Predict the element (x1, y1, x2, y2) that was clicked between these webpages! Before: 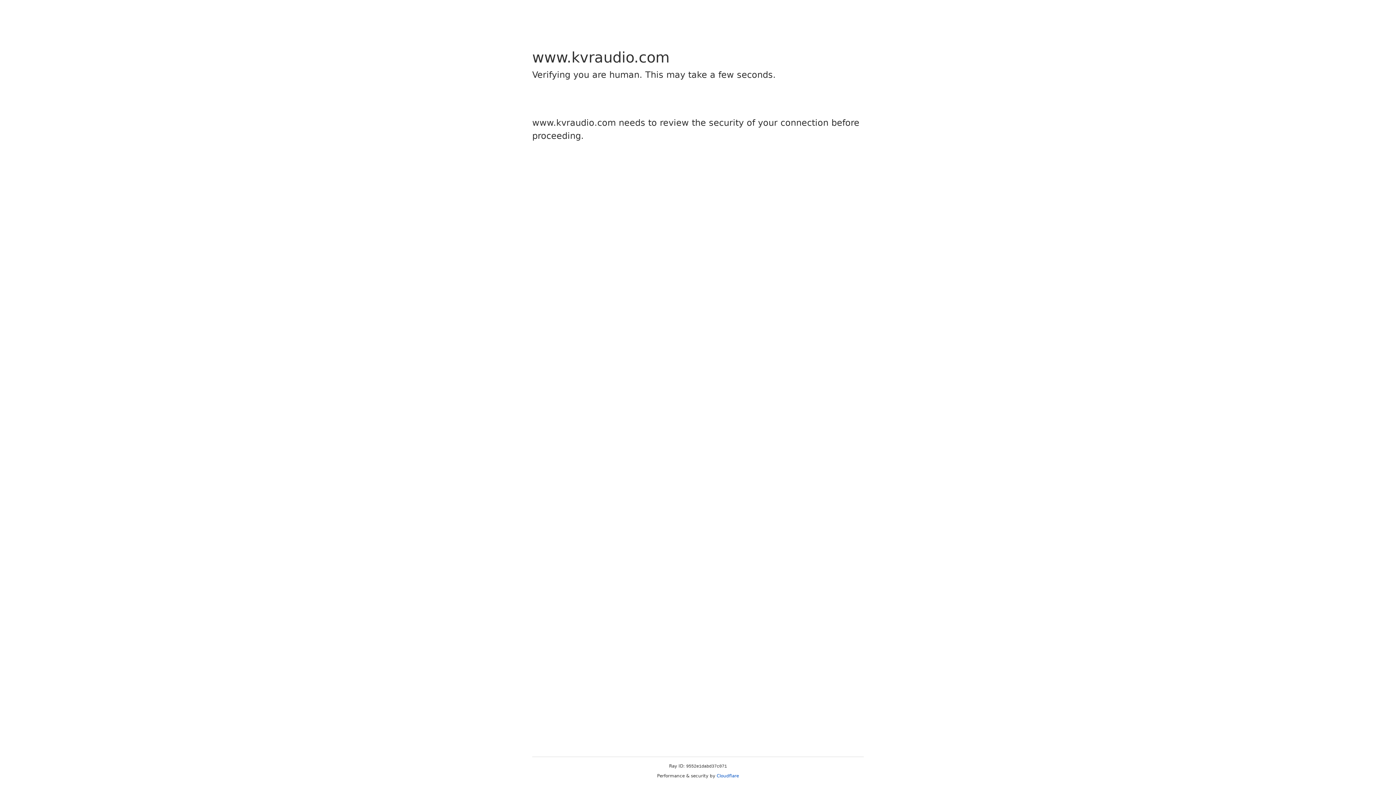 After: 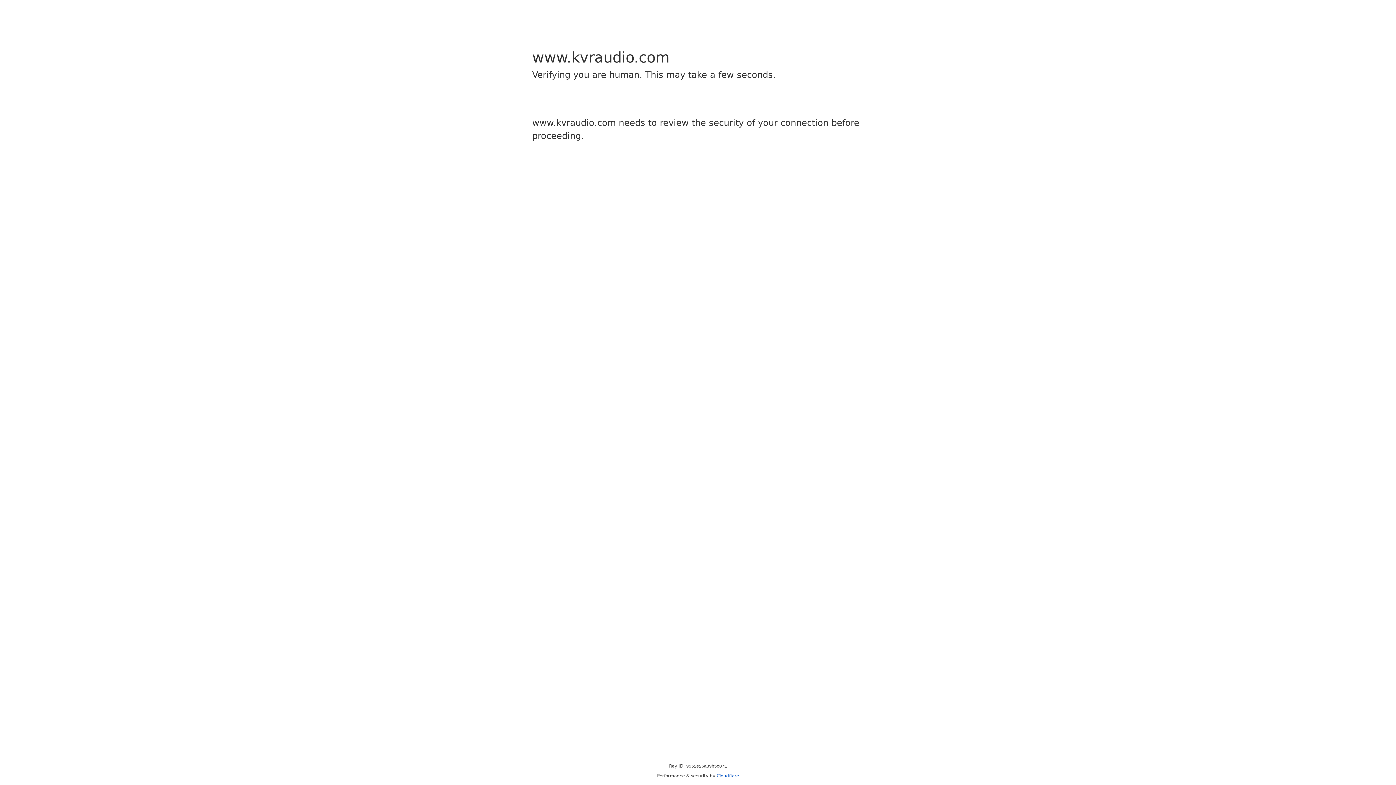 Action: bbox: (716, 773, 739, 778) label: Cloudflare